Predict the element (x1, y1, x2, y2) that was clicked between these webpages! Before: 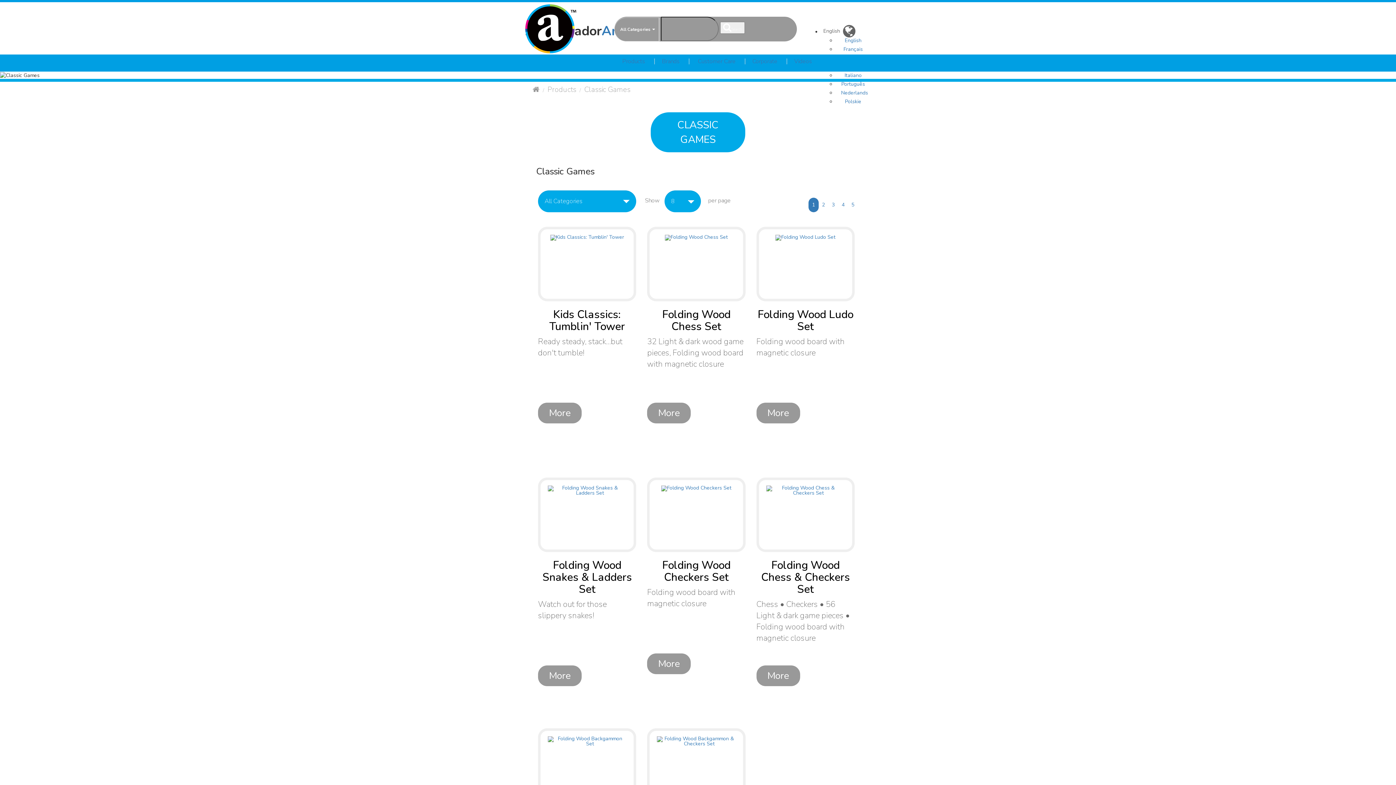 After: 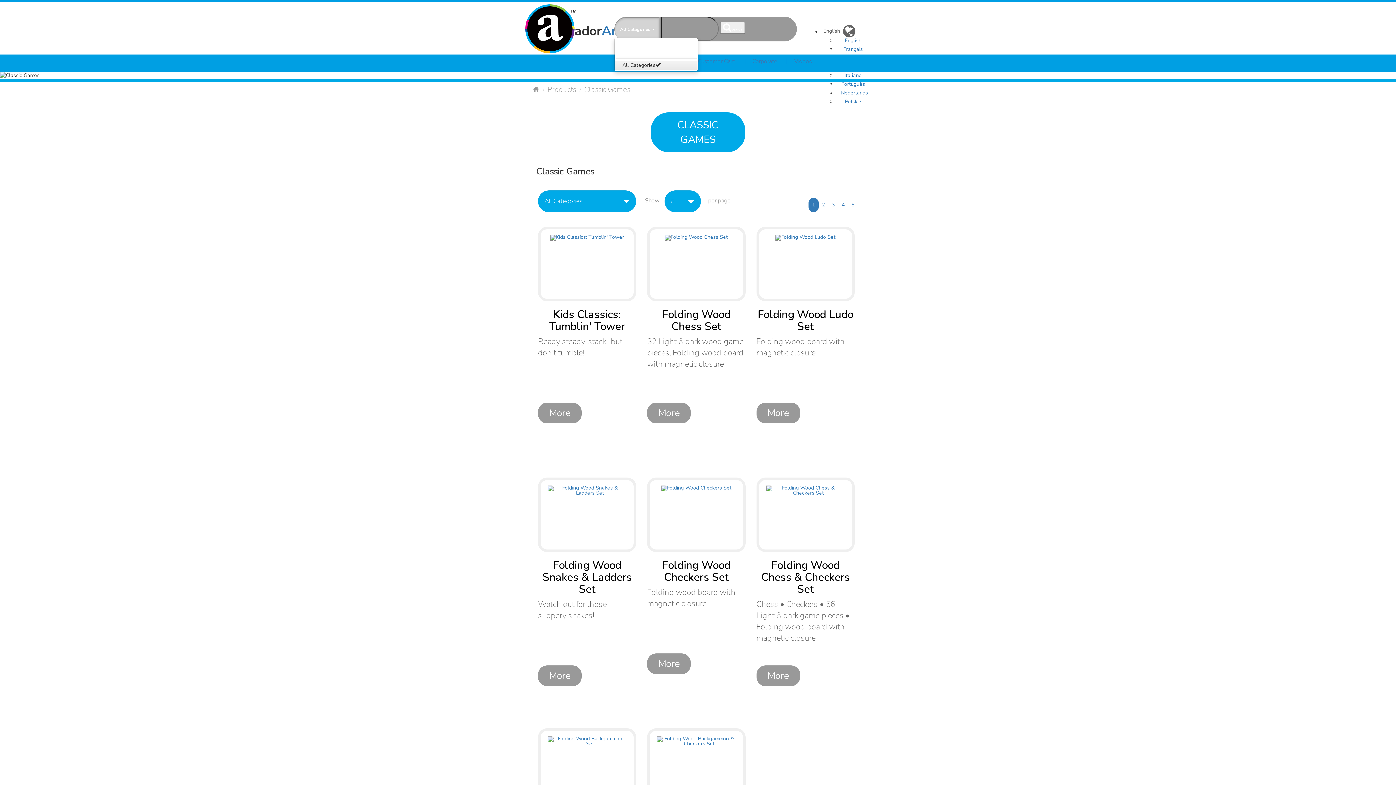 Action: label: All Categories
  bbox: (614, 17, 659, 41)